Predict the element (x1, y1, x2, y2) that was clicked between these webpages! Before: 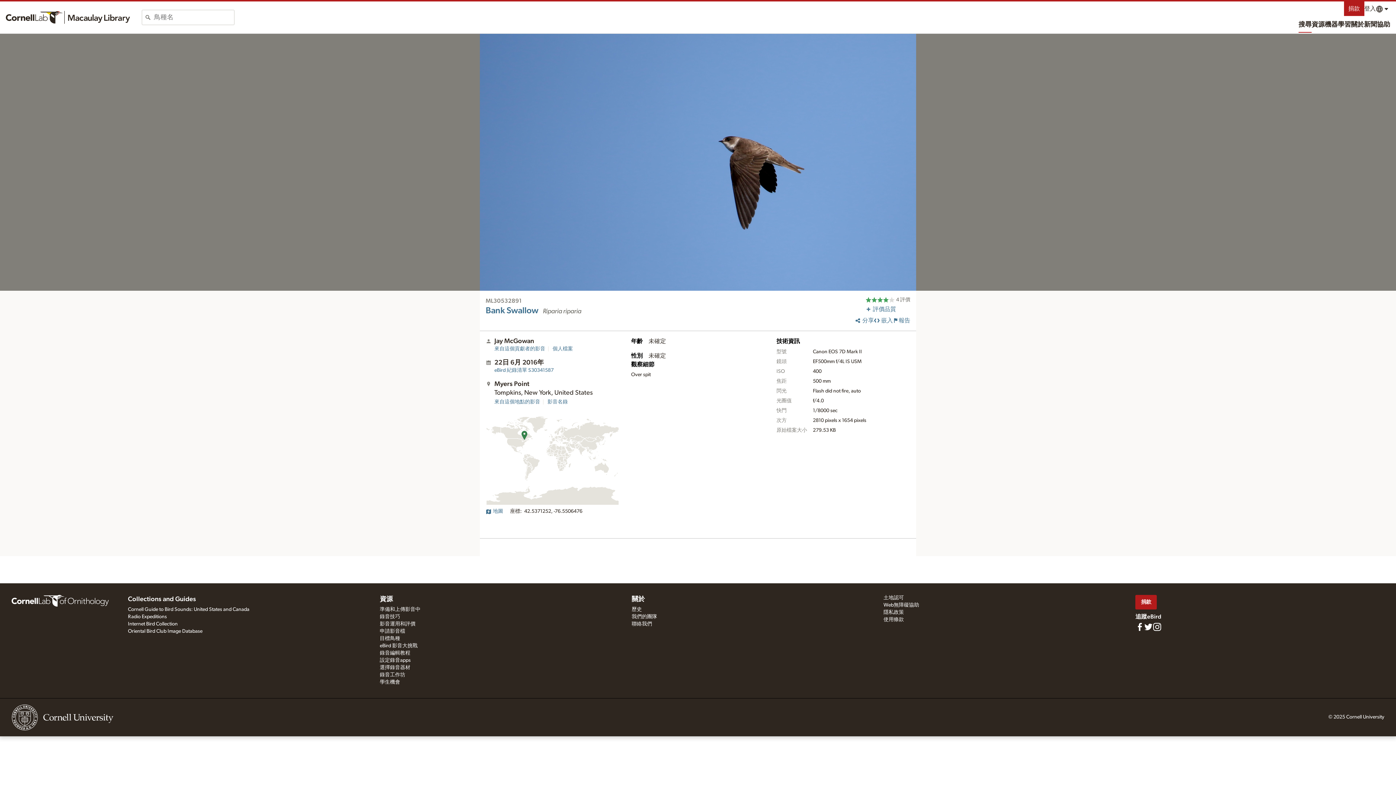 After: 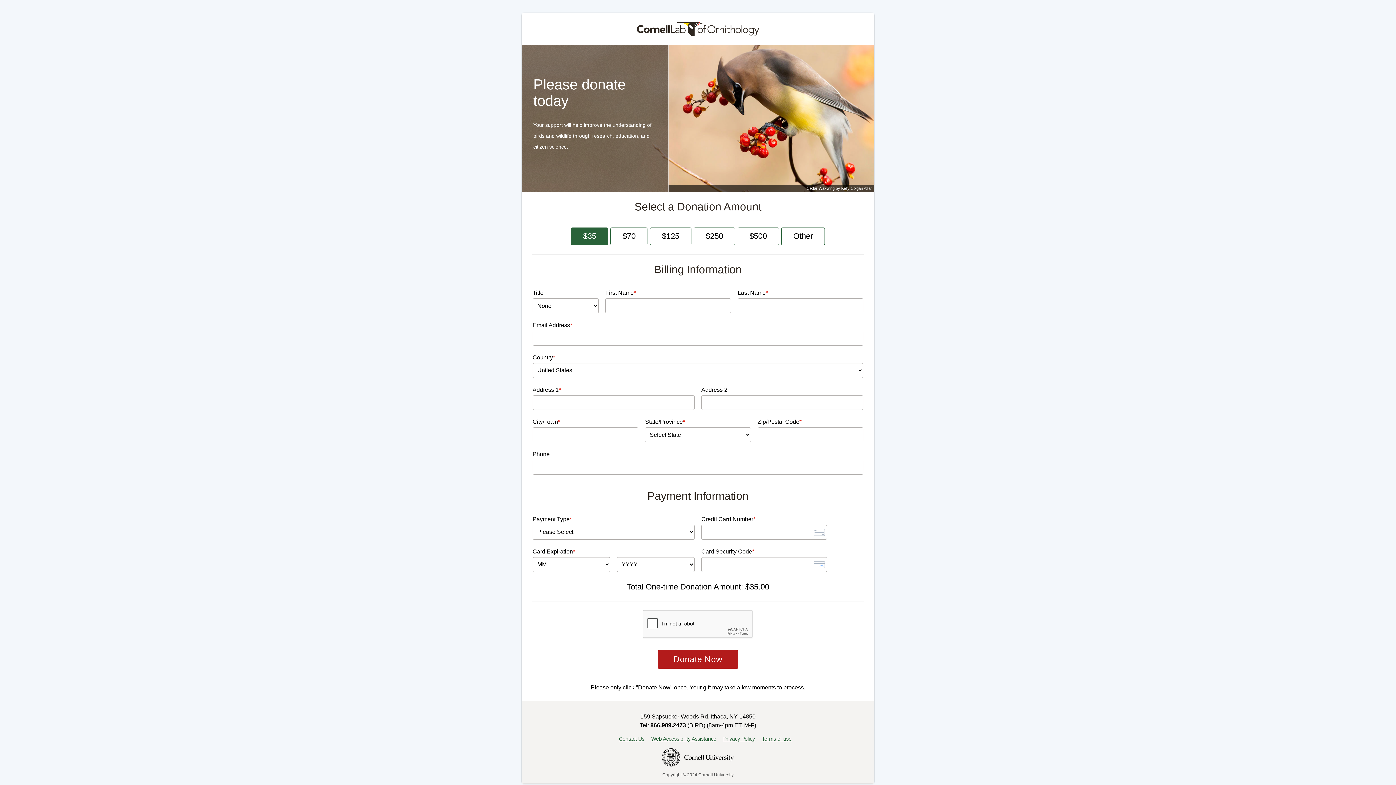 Action: label: 捐款 bbox: (1344, 1, 1364, 16)